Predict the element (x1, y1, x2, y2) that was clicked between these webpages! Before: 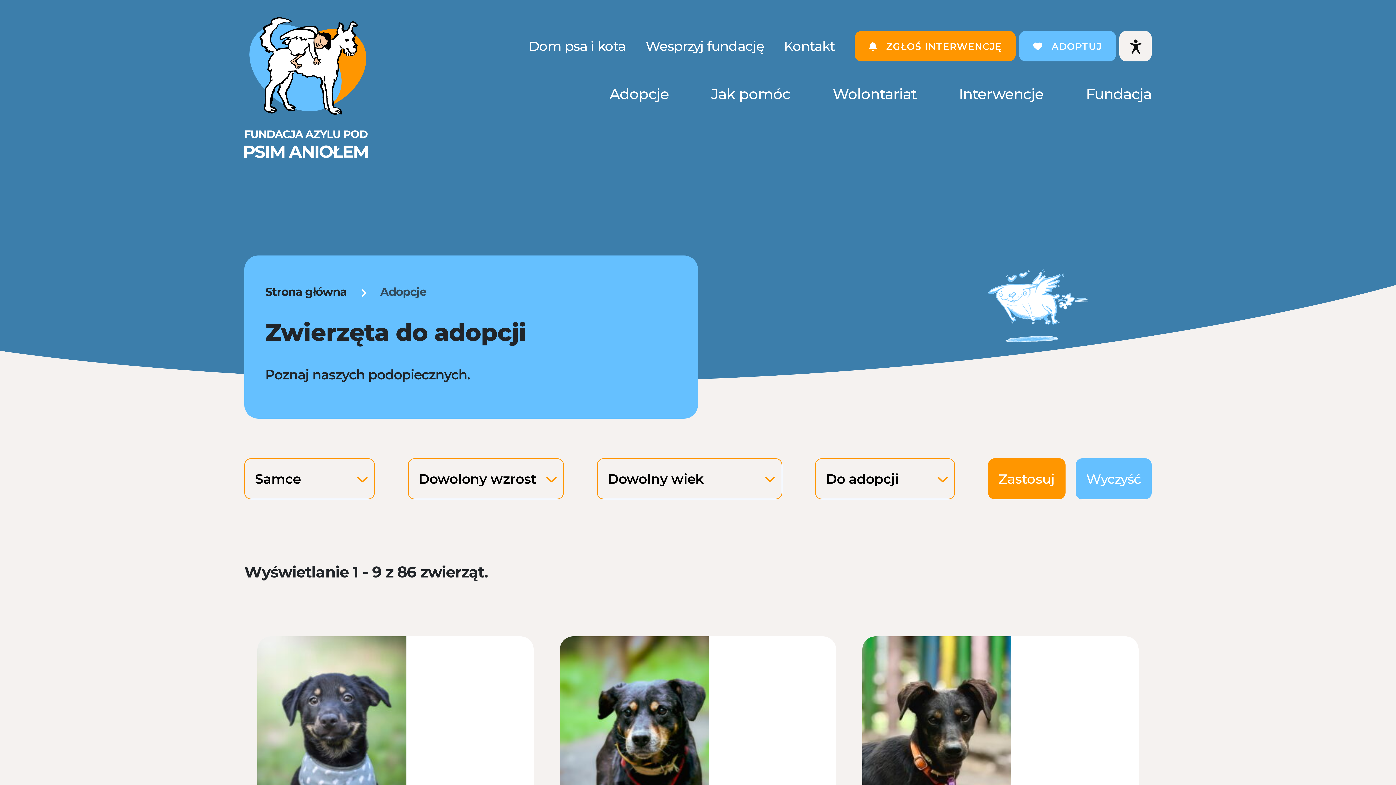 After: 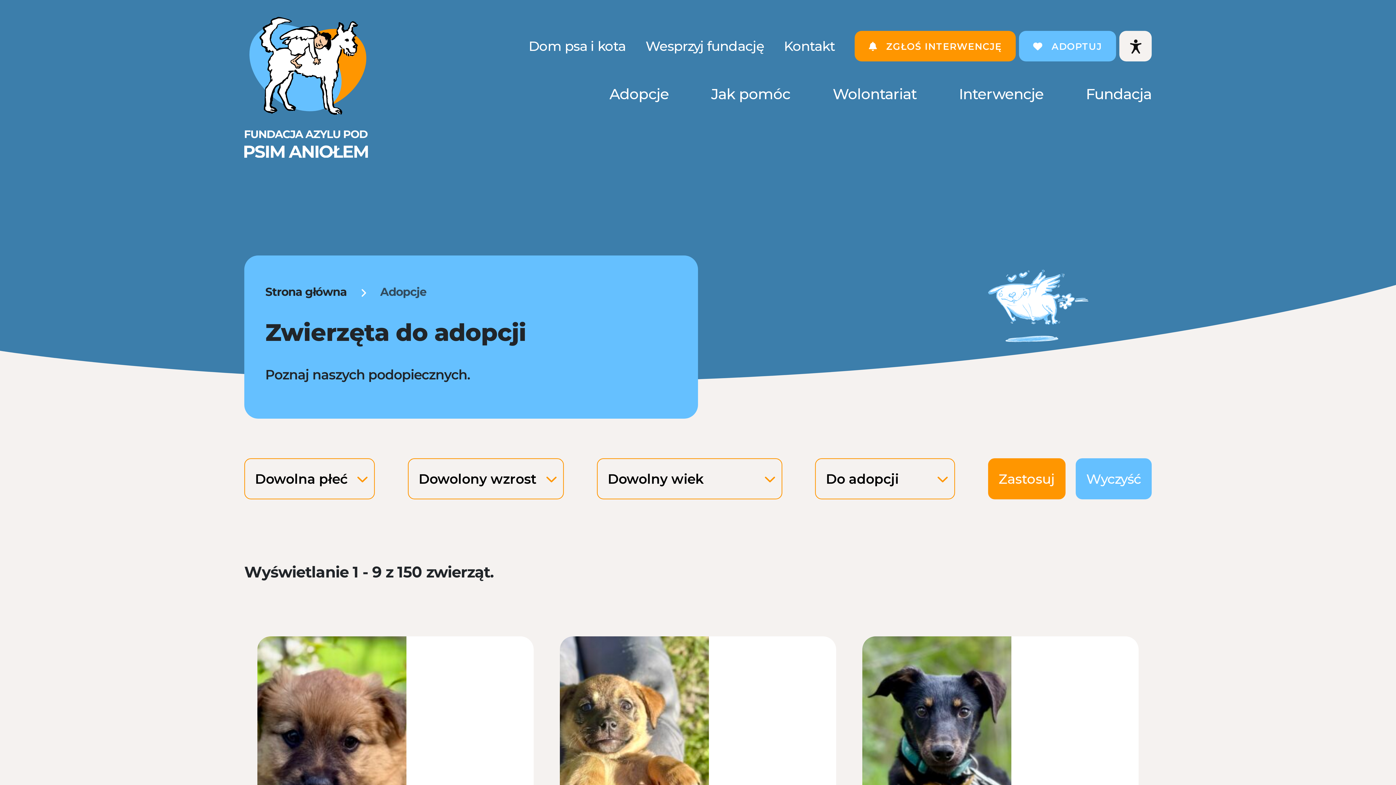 Action: label: ADOPTUJ bbox: (1019, 30, 1116, 61)